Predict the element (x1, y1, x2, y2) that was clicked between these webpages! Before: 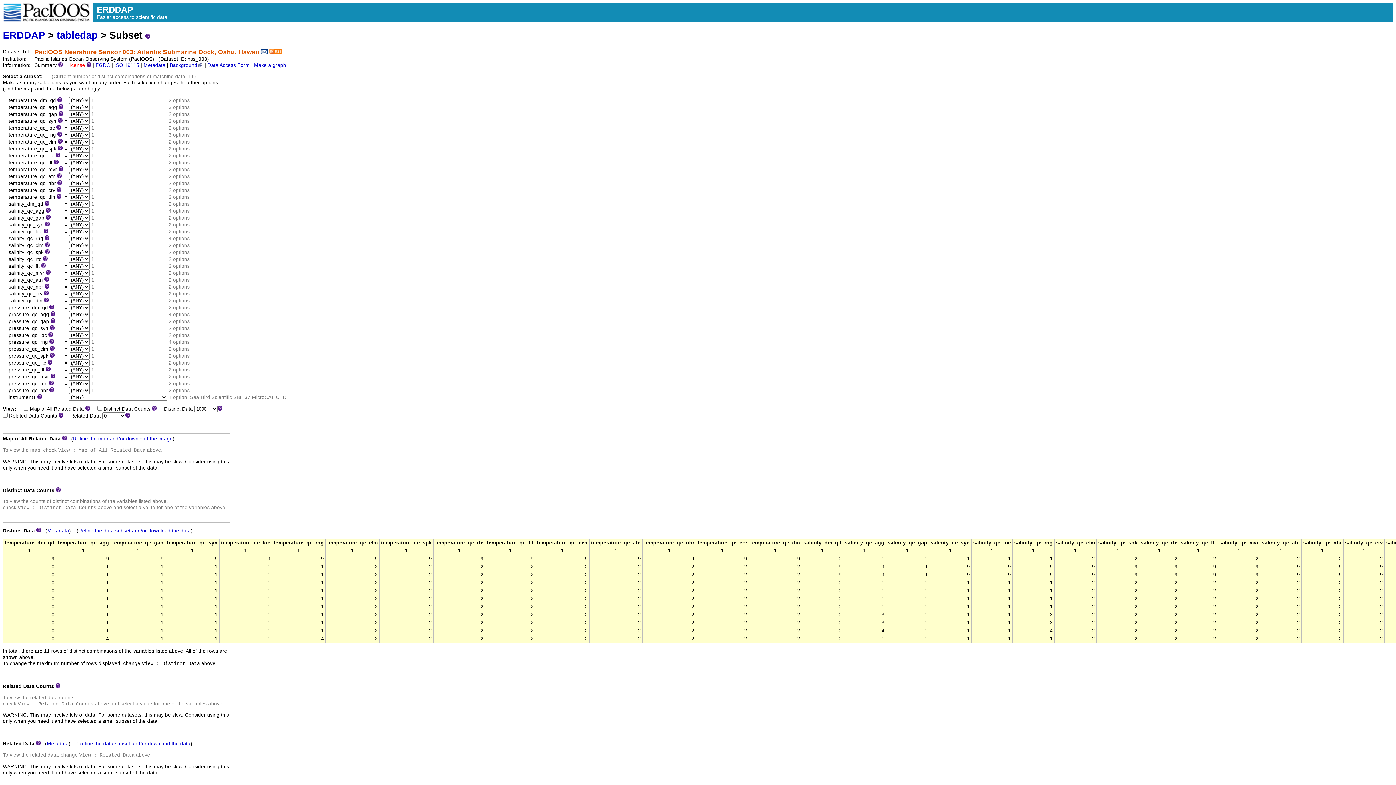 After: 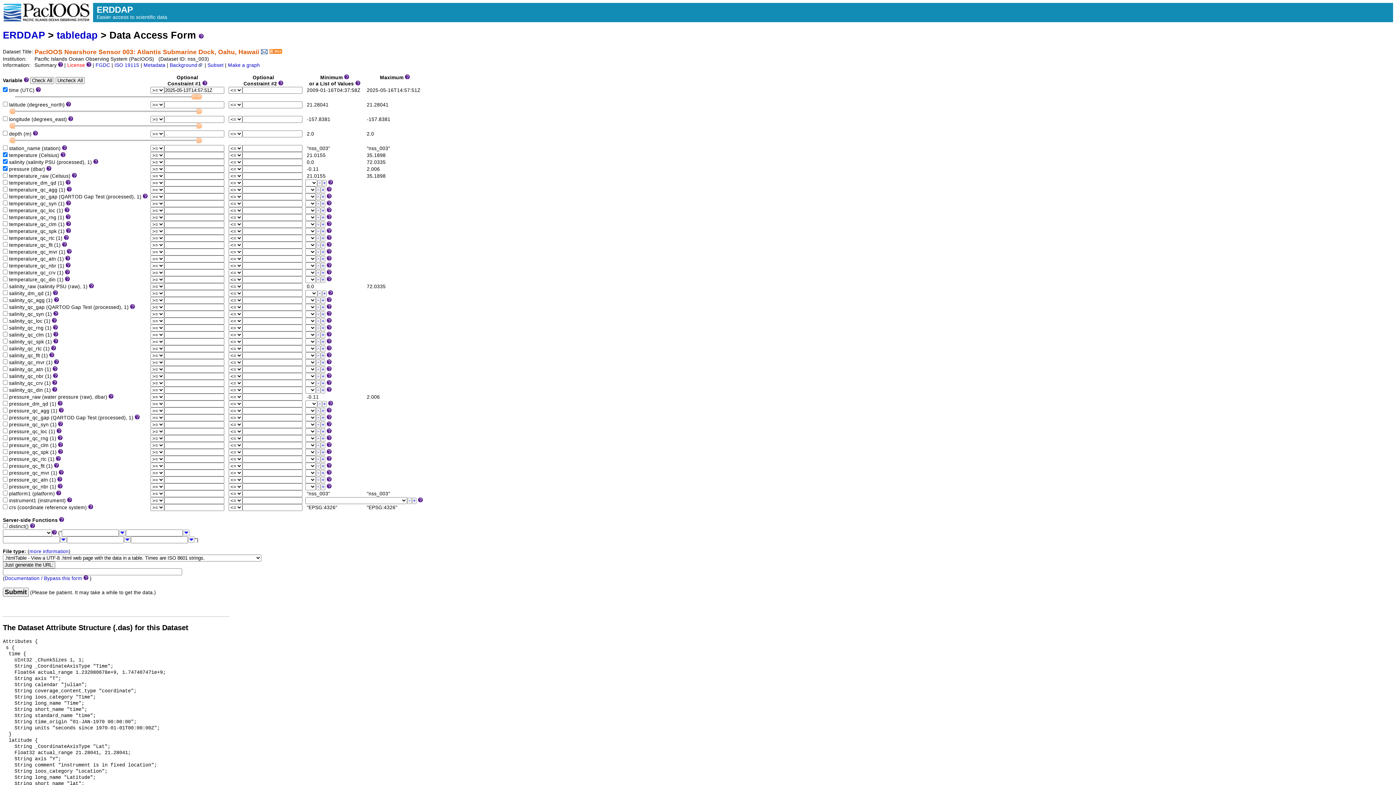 Action: bbox: (78, 741, 190, 747) label: Refine the data subset and/or download the data